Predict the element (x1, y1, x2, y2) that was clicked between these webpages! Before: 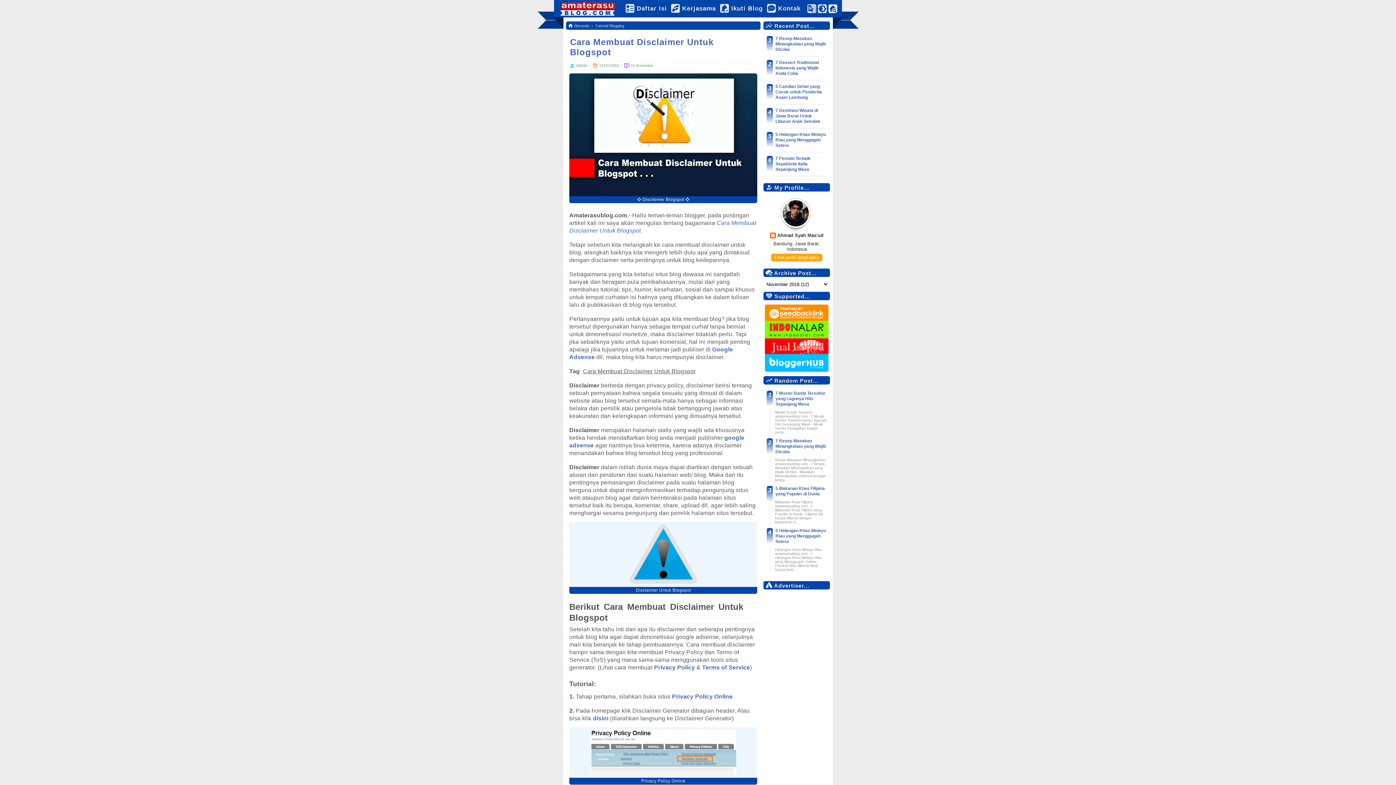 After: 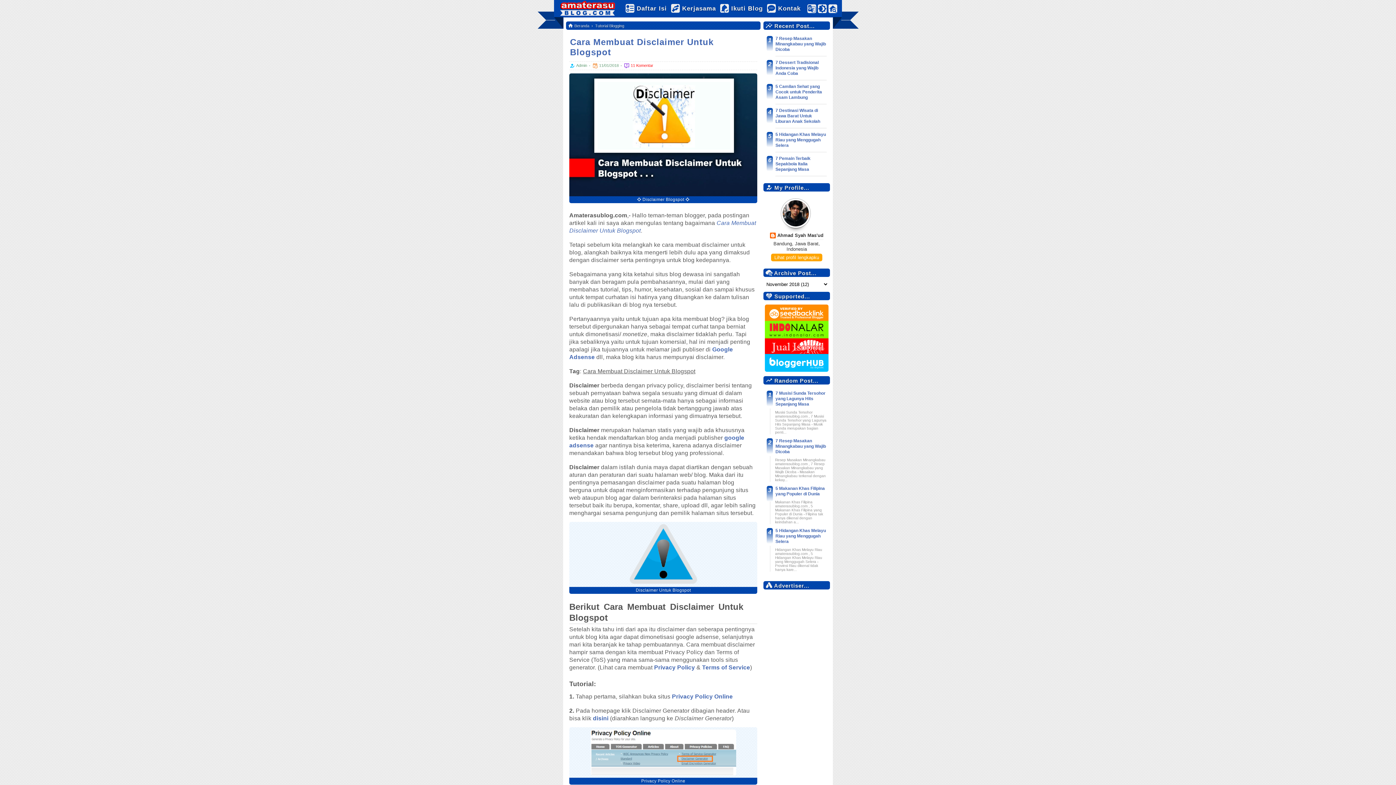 Action: bbox: (624, 62, 653, 68) label:  11 Komentar